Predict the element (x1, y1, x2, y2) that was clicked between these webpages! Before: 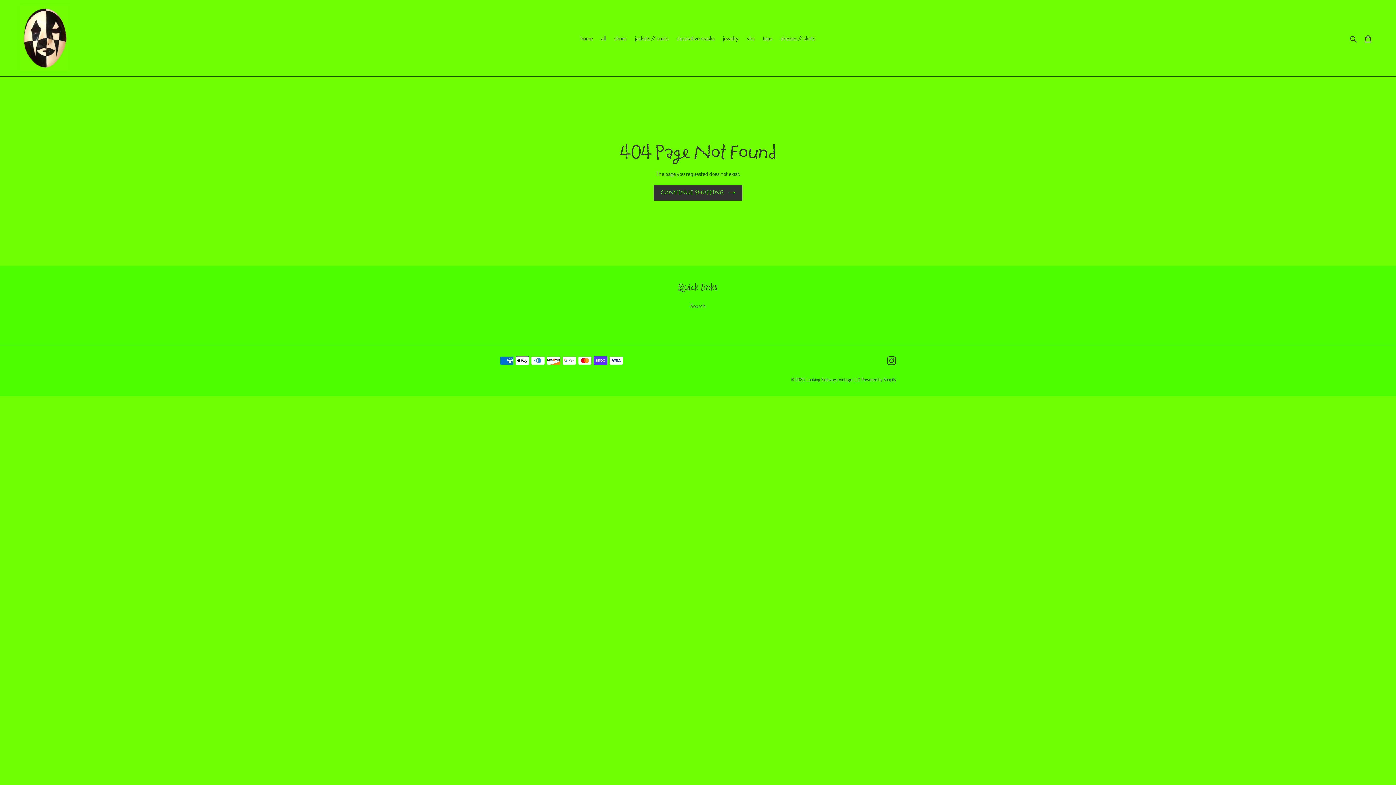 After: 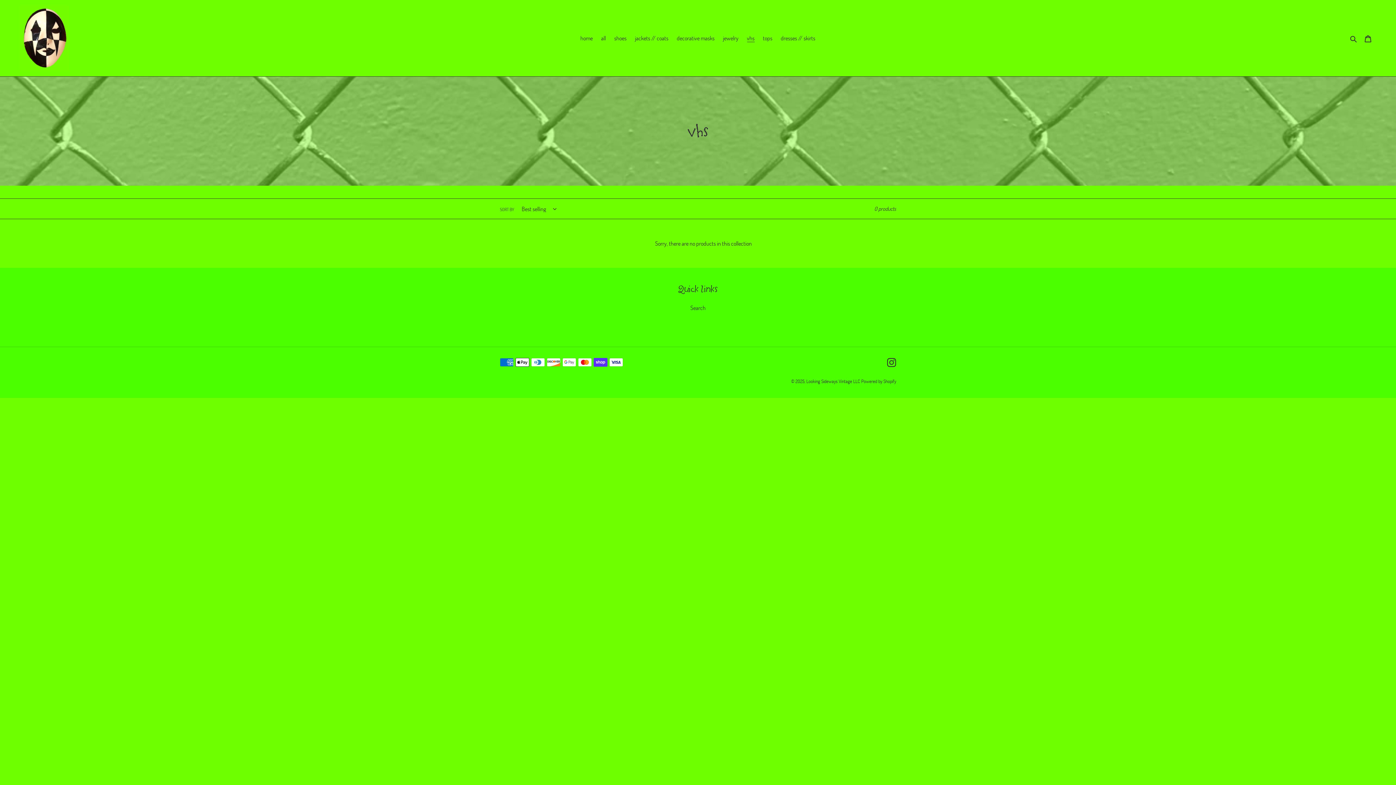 Action: label: vhs bbox: (743, 32, 758, 43)